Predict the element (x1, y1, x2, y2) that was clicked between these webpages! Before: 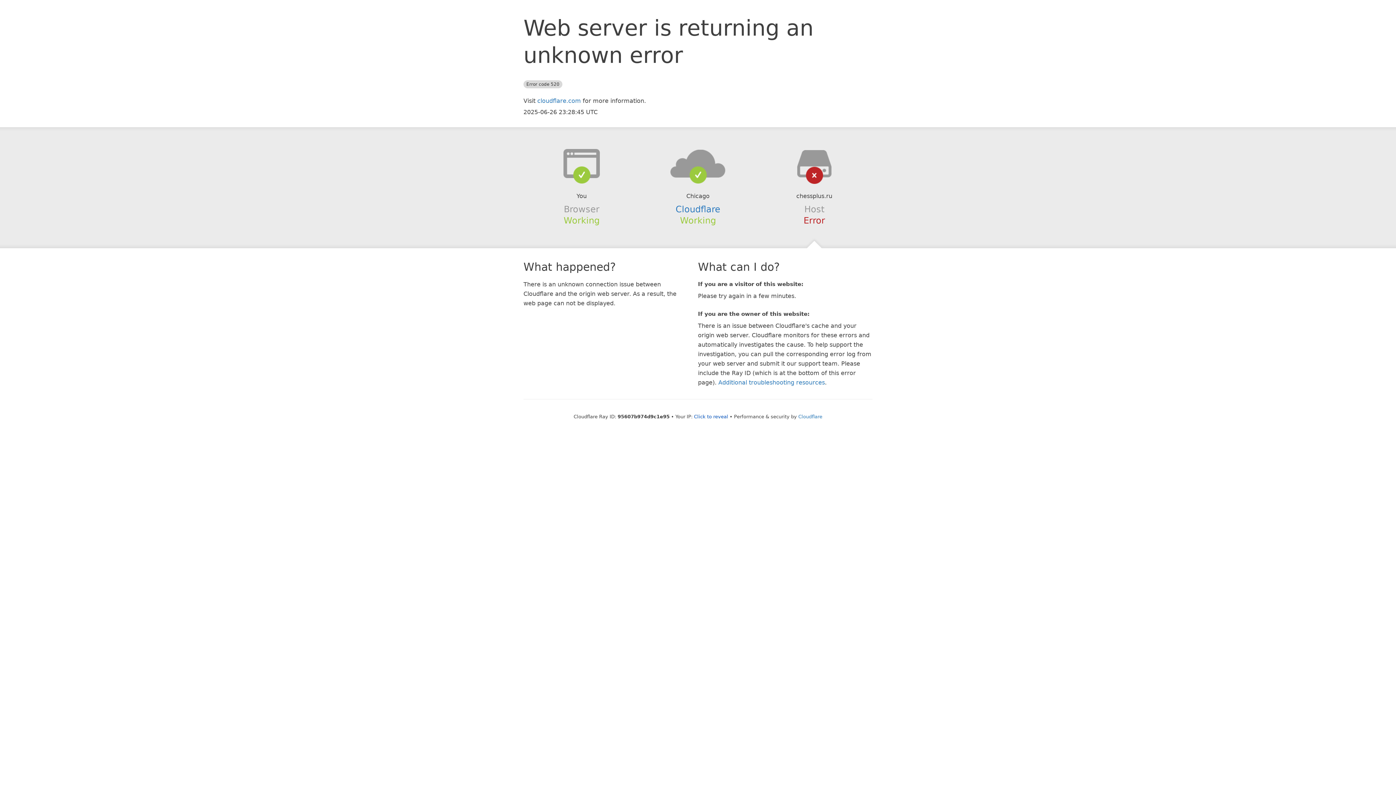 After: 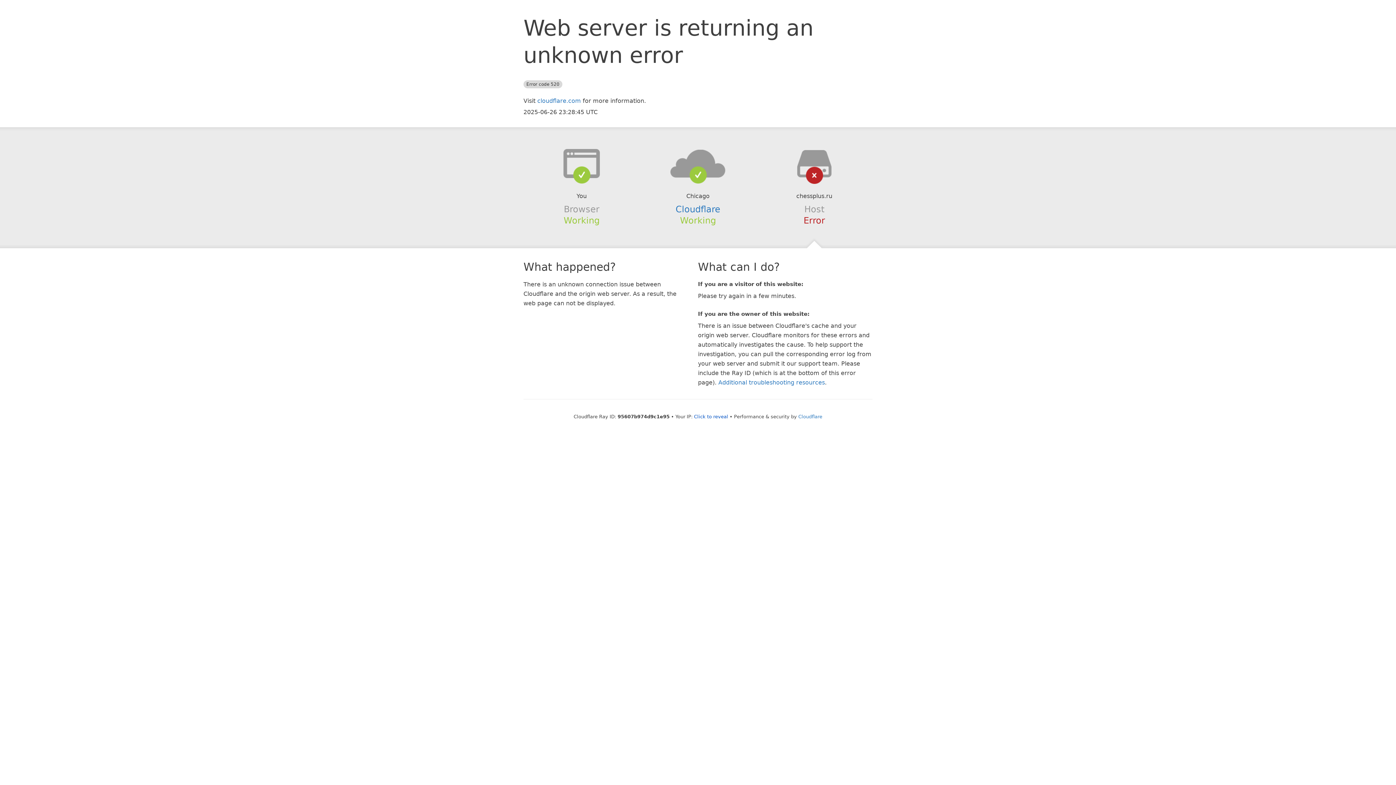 Action: bbox: (639, 148, 756, 178)